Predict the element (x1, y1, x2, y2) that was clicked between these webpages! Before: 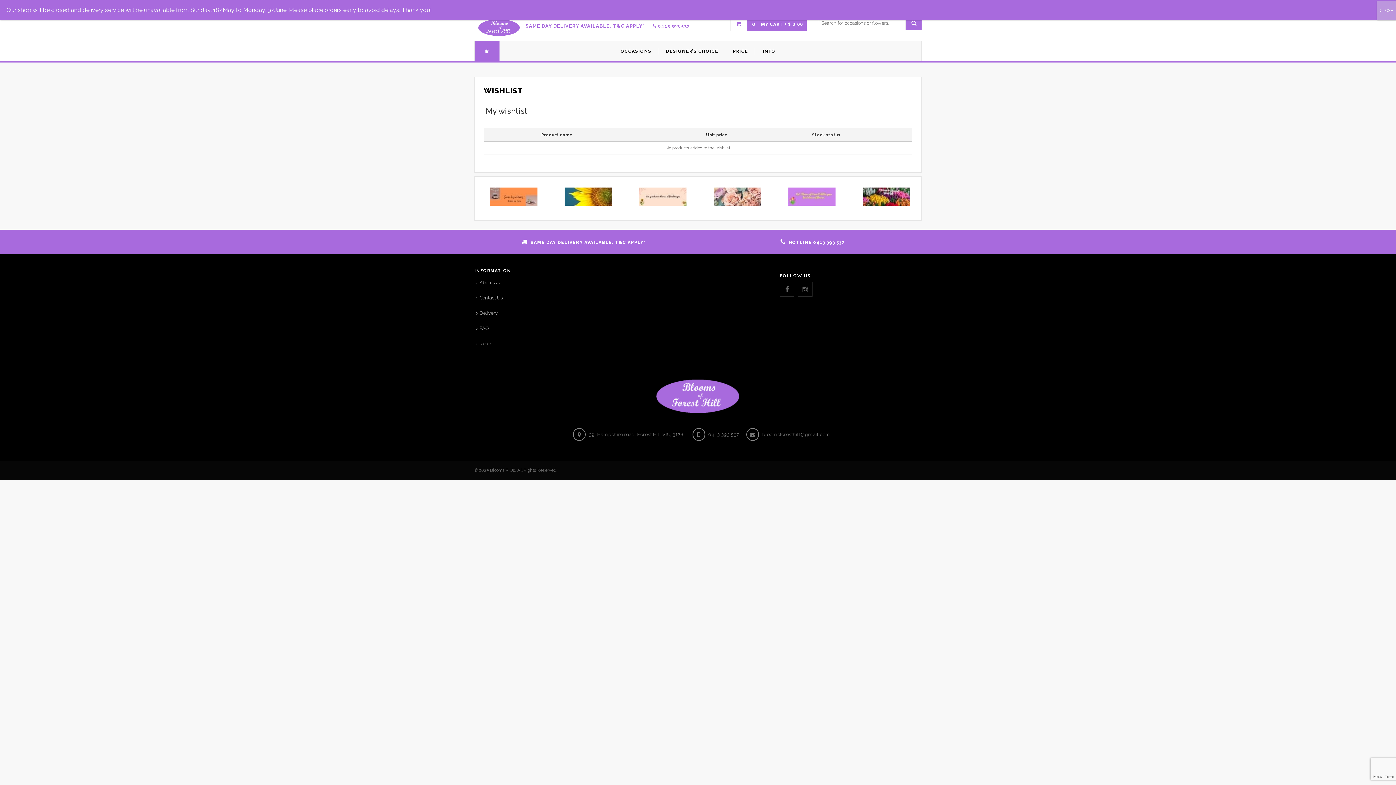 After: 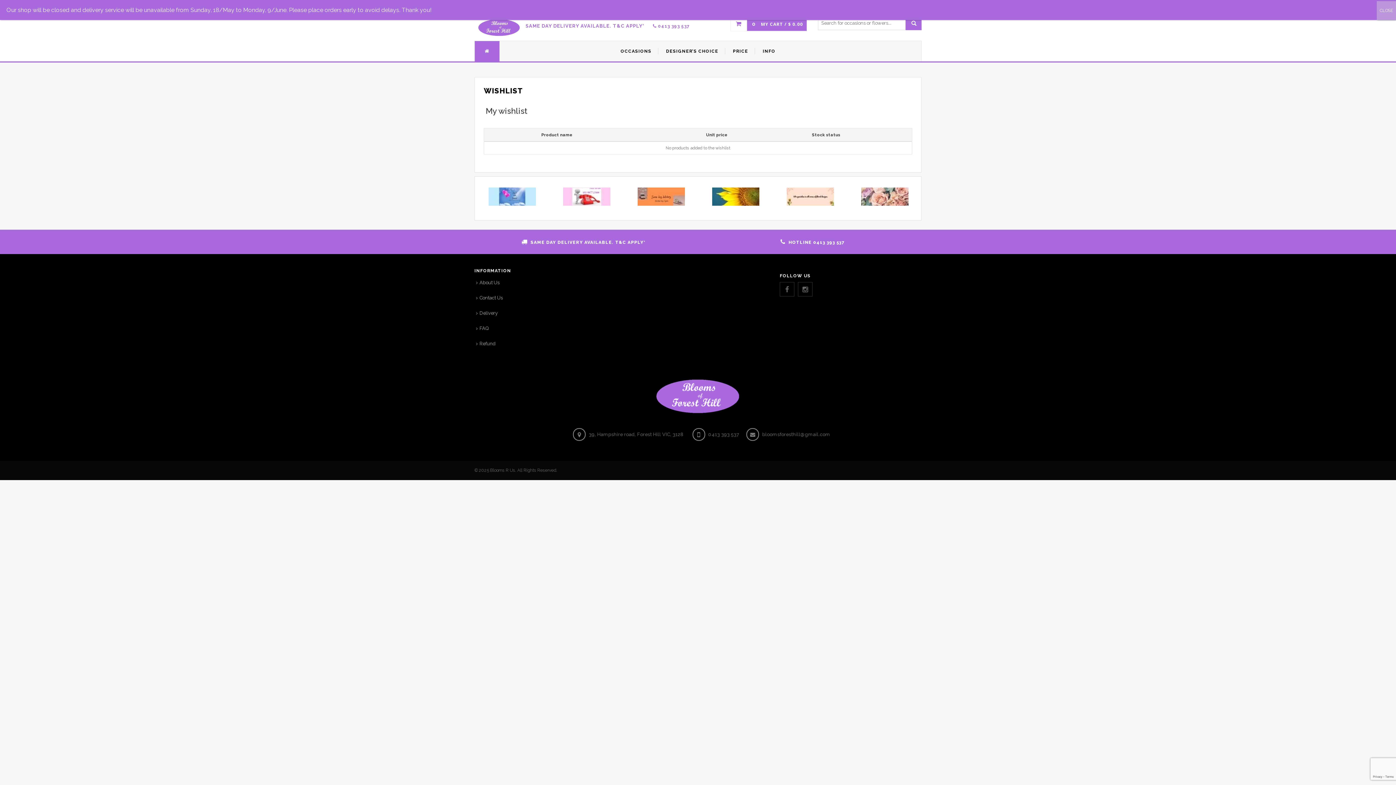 Action: bbox: (861, 193, 908, 199)